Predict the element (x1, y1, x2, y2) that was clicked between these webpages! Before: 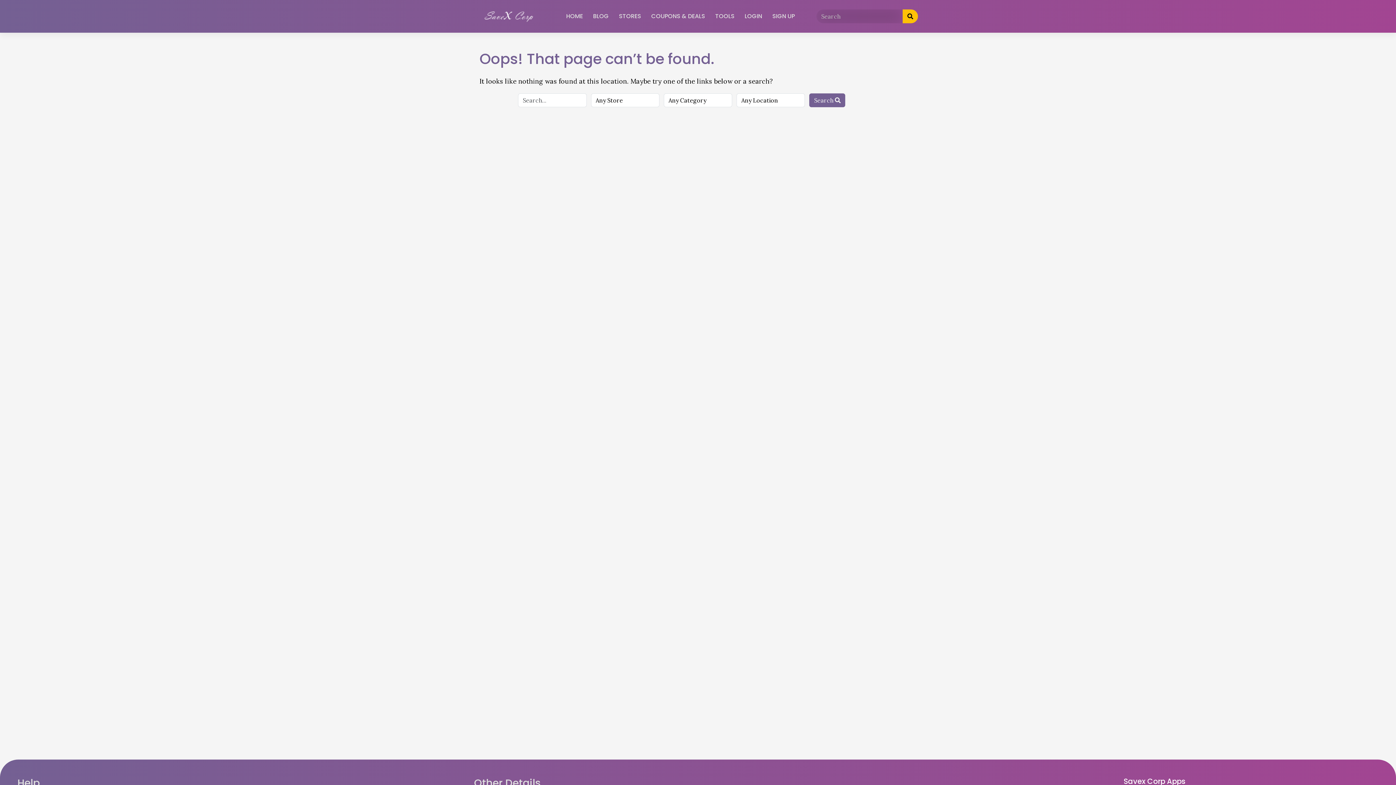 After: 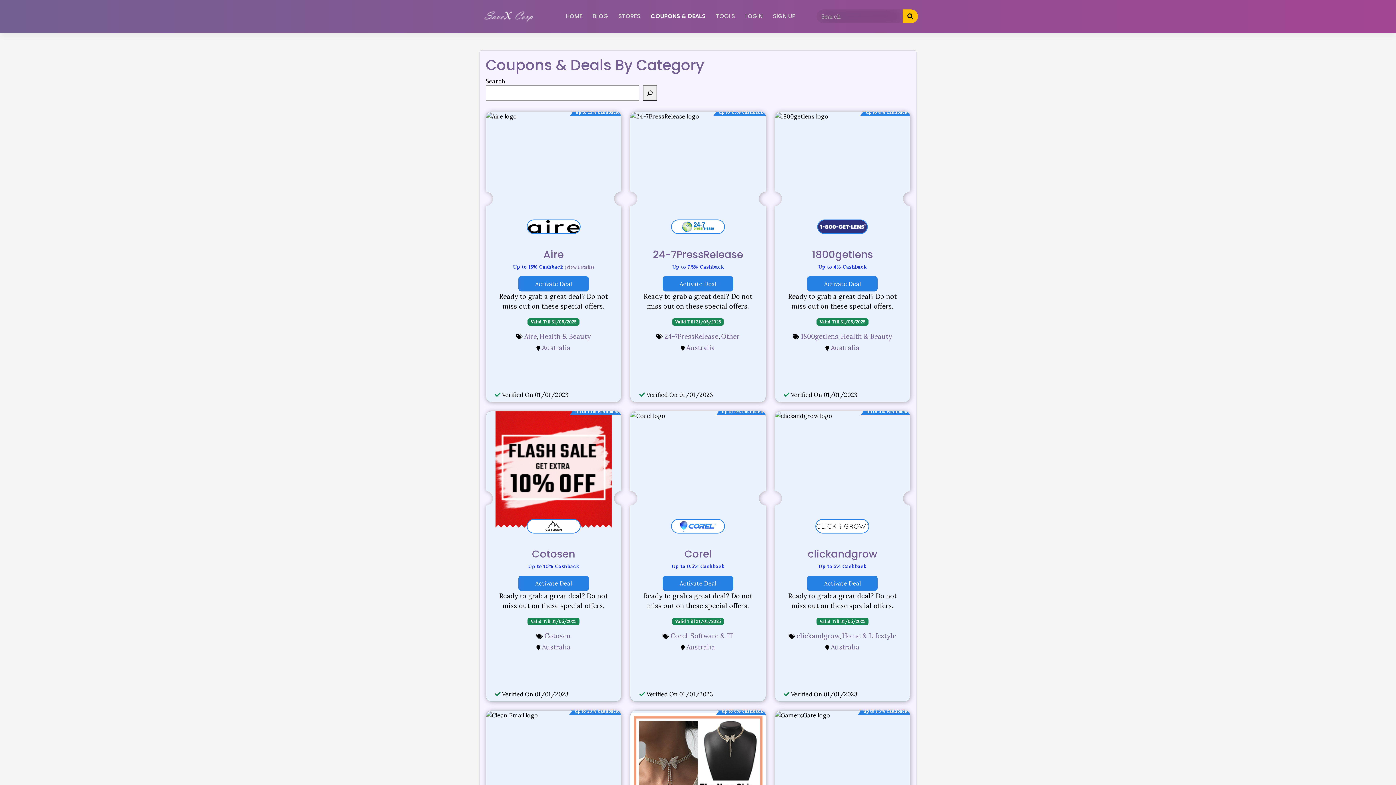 Action: bbox: (647, 8, 708, 24) label: COUPONS & DEALS